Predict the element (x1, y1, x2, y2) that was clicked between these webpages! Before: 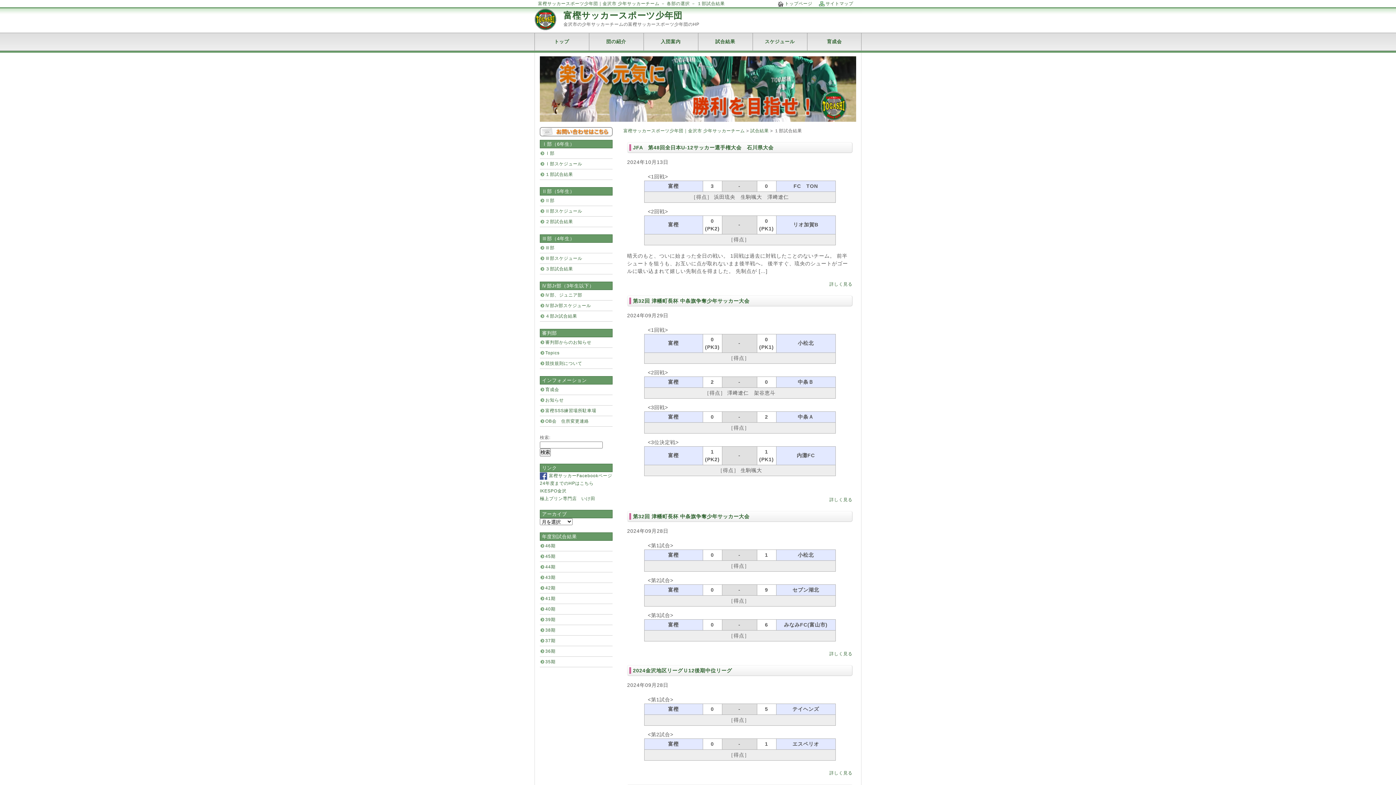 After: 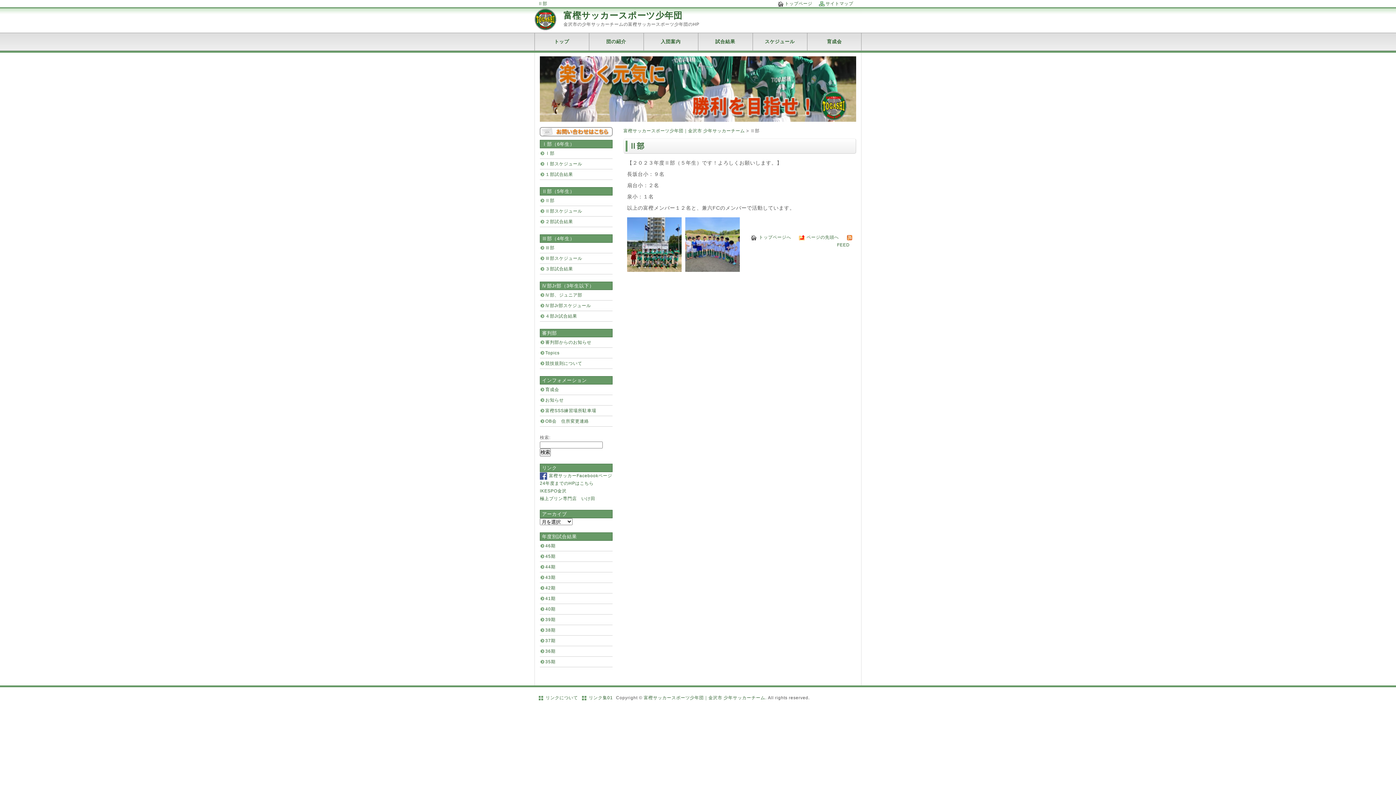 Action: bbox: (540, 195, 612, 206) label: Ⅱ部